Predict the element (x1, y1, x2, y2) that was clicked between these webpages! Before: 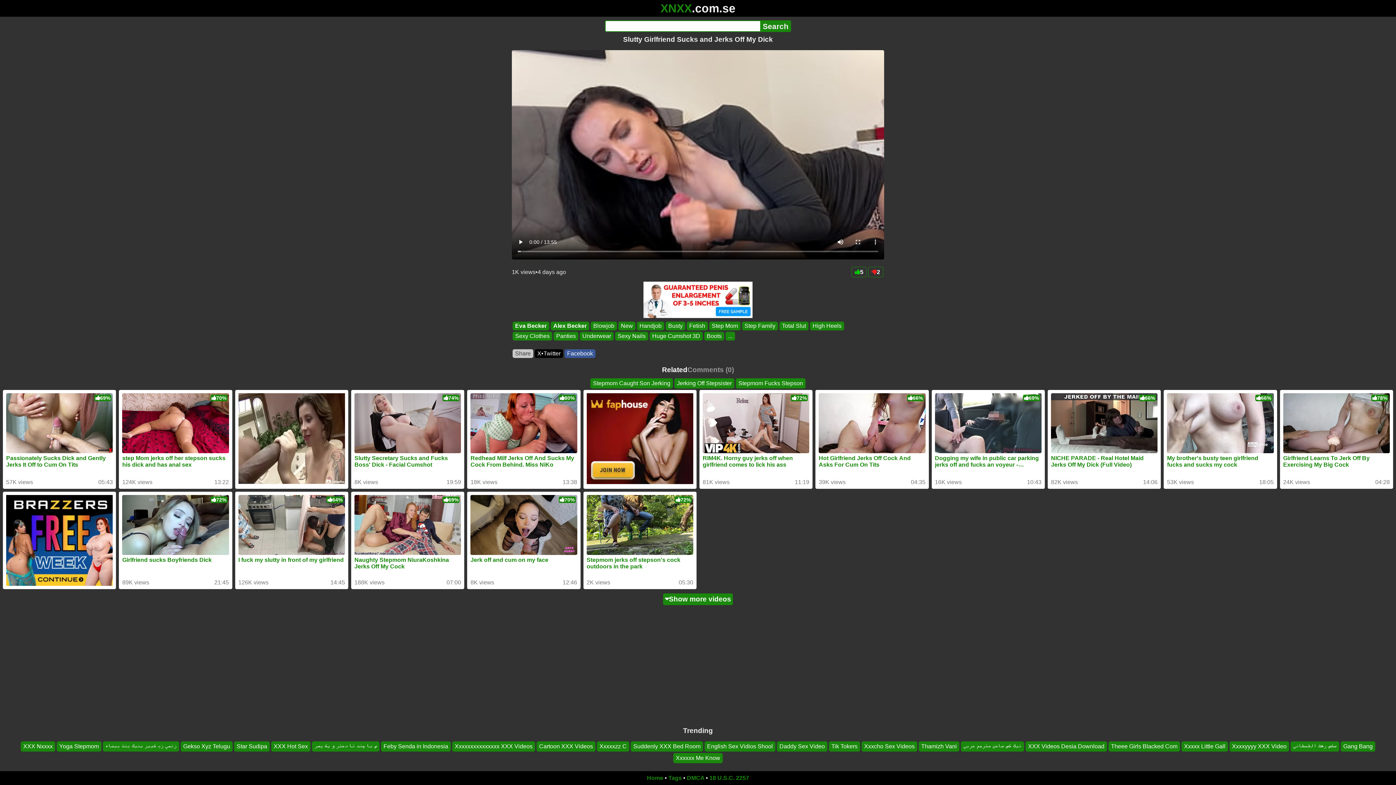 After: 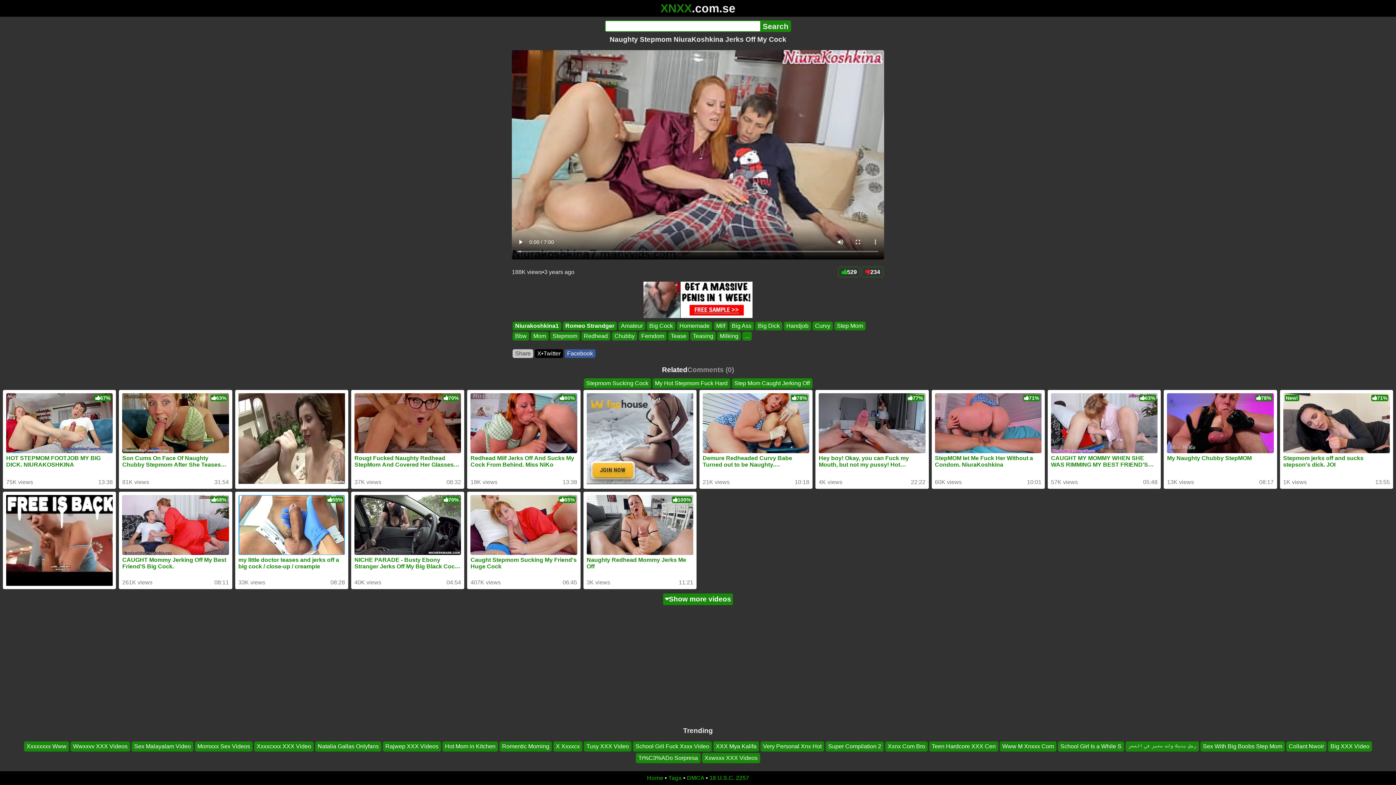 Action: bbox: (354, 495, 461, 573) label: Naughty Stepmom NiuraKoshkina Jerks Off My Cock